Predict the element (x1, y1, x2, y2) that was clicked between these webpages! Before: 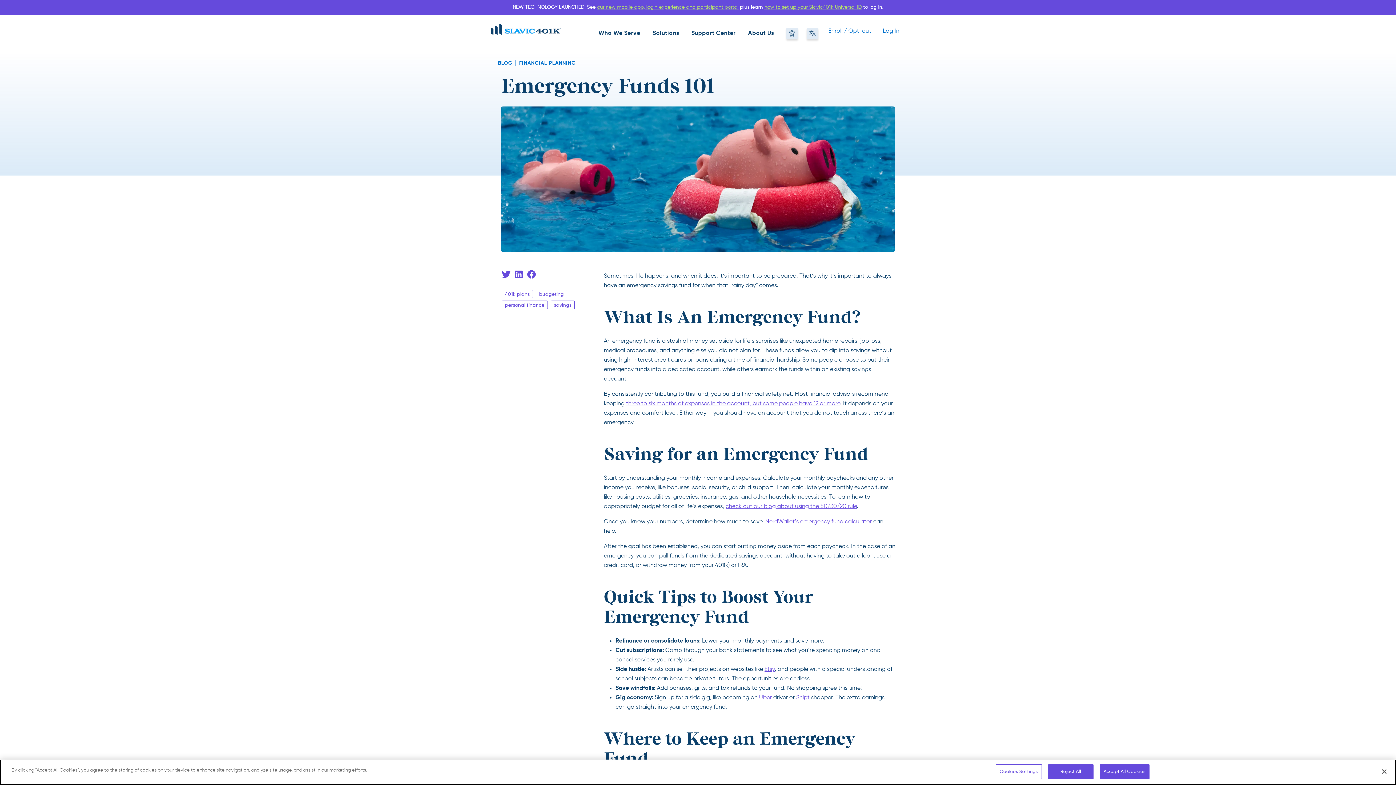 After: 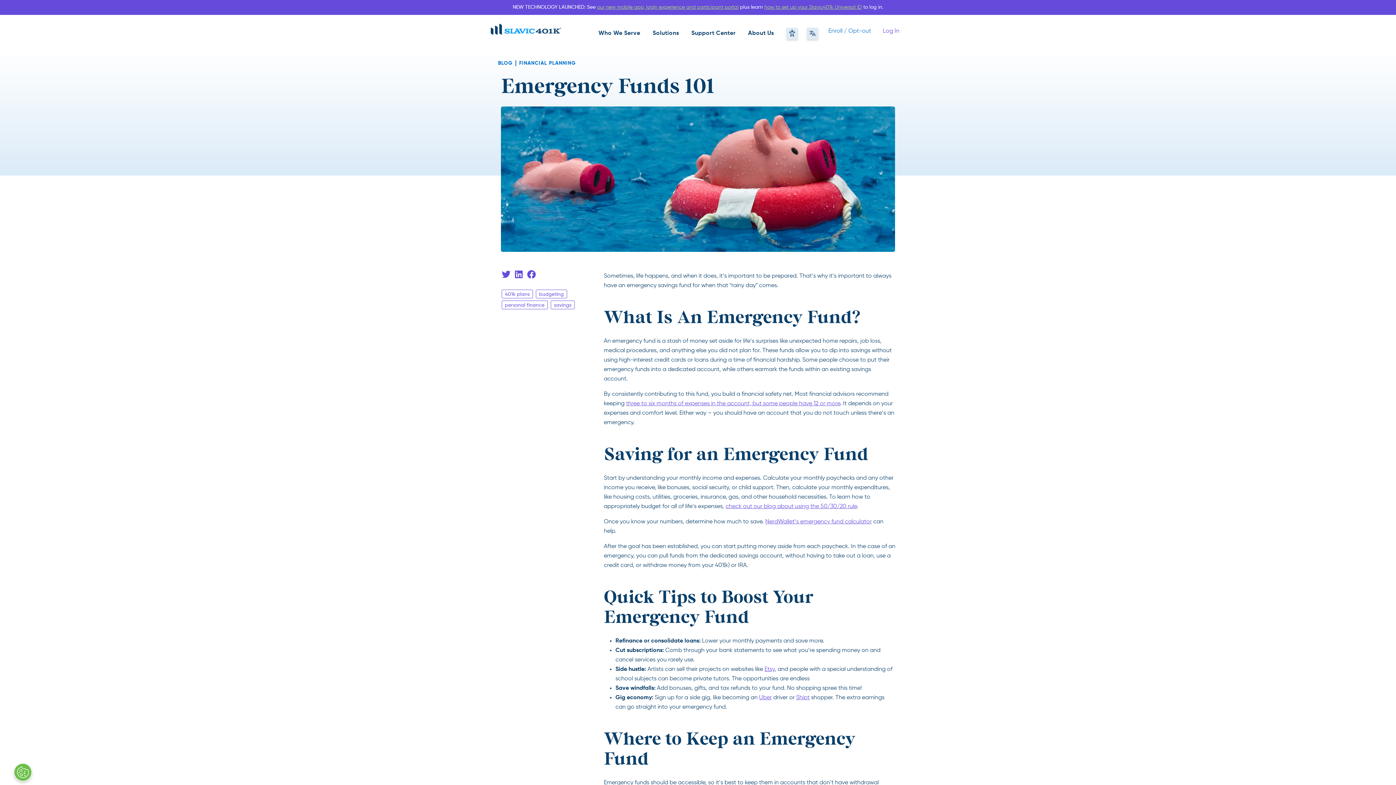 Action: label: Log In bbox: (877, 22, 905, 39)